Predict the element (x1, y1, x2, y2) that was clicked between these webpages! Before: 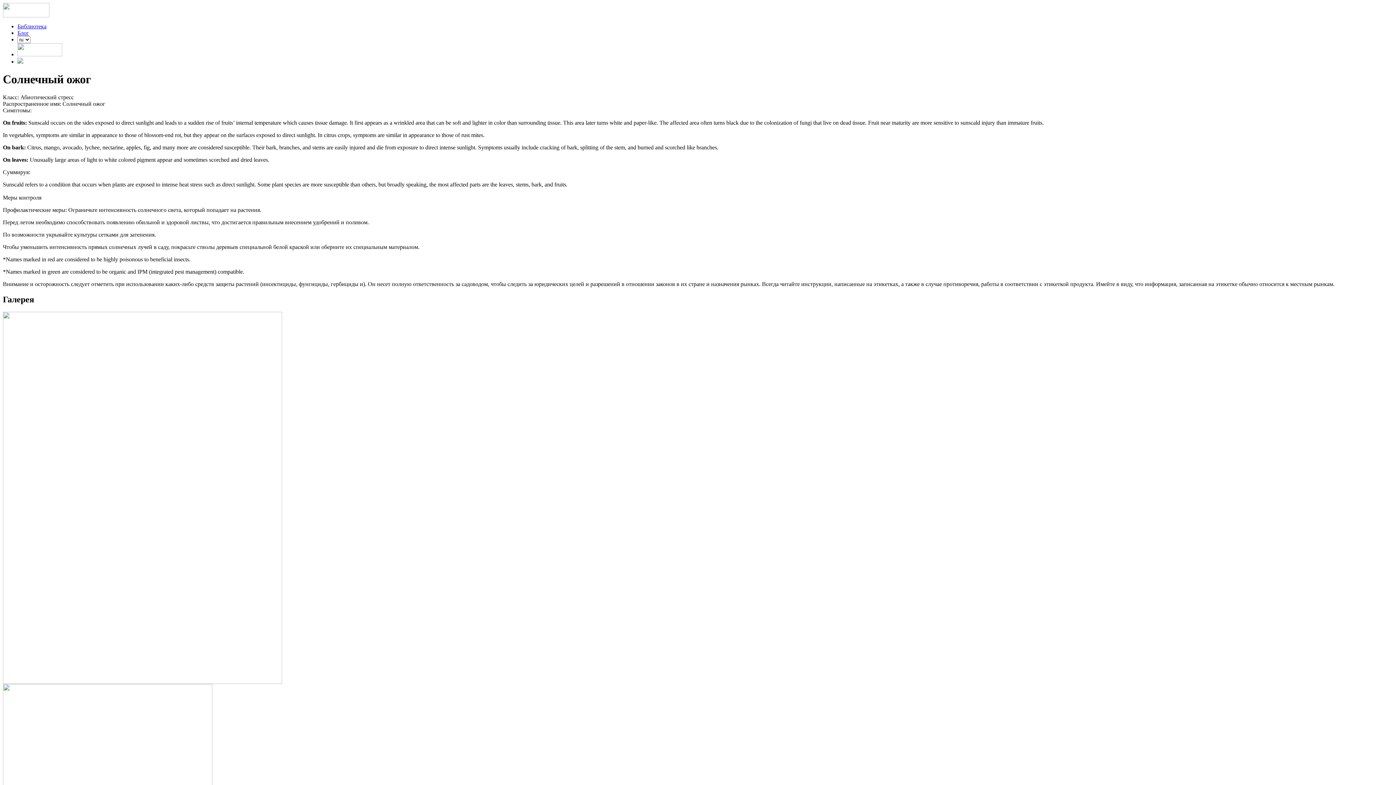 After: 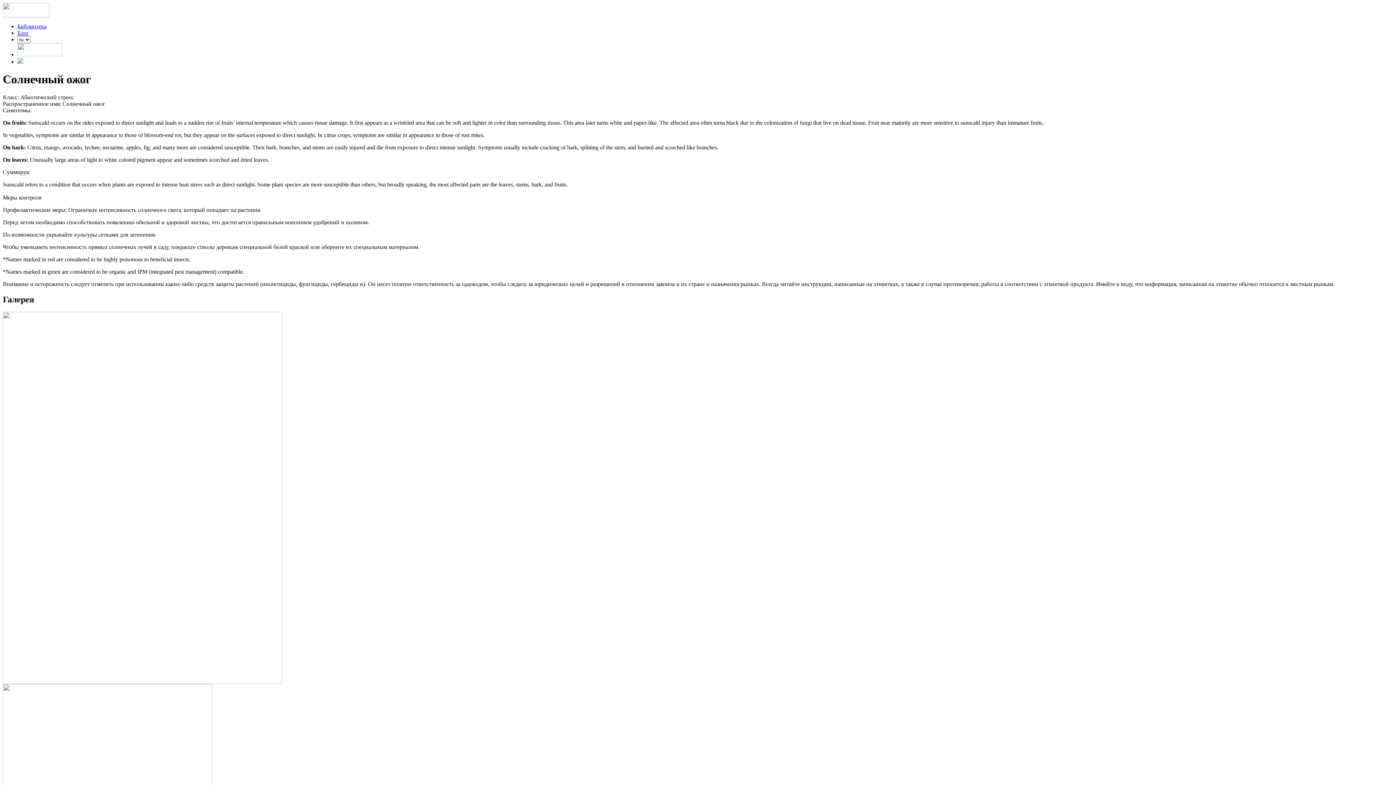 Action: bbox: (17, 58, 23, 64)